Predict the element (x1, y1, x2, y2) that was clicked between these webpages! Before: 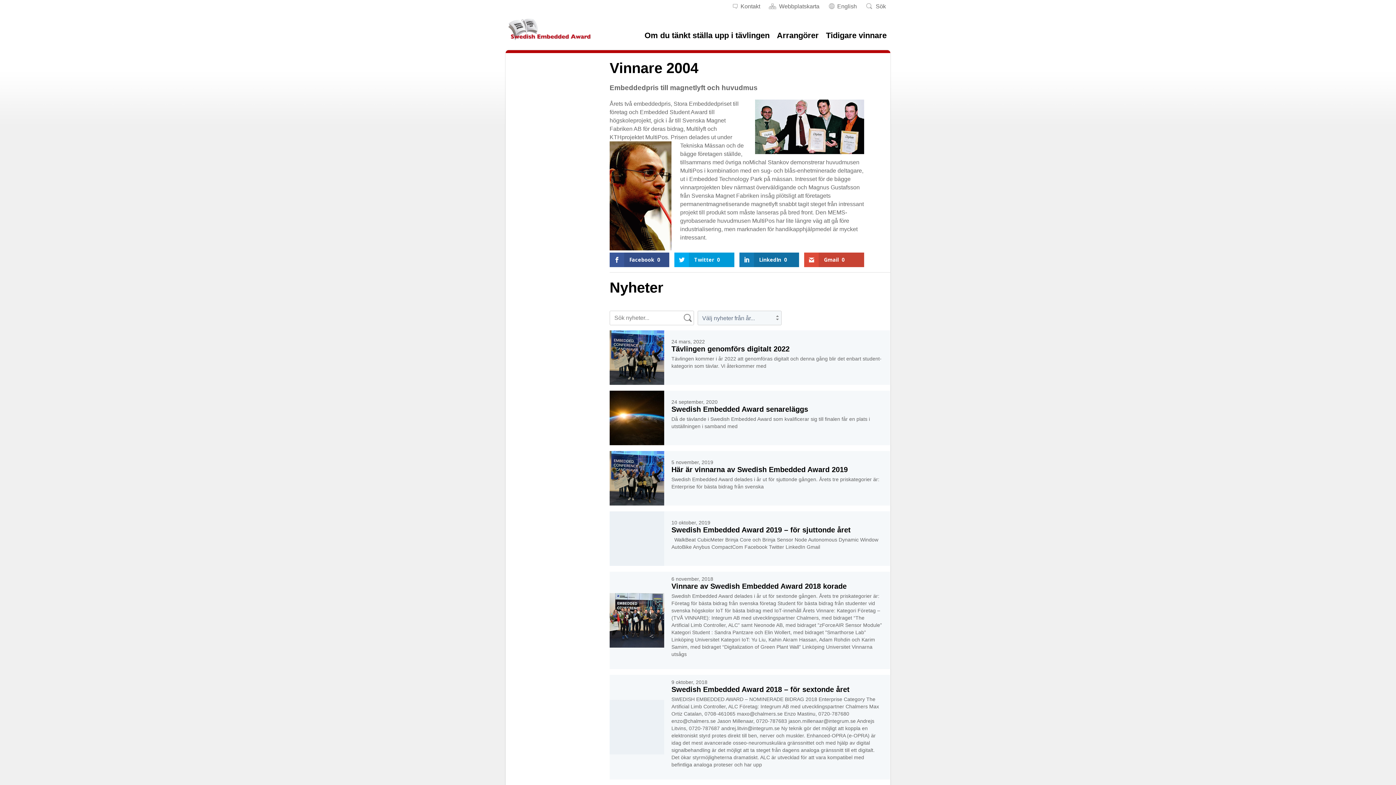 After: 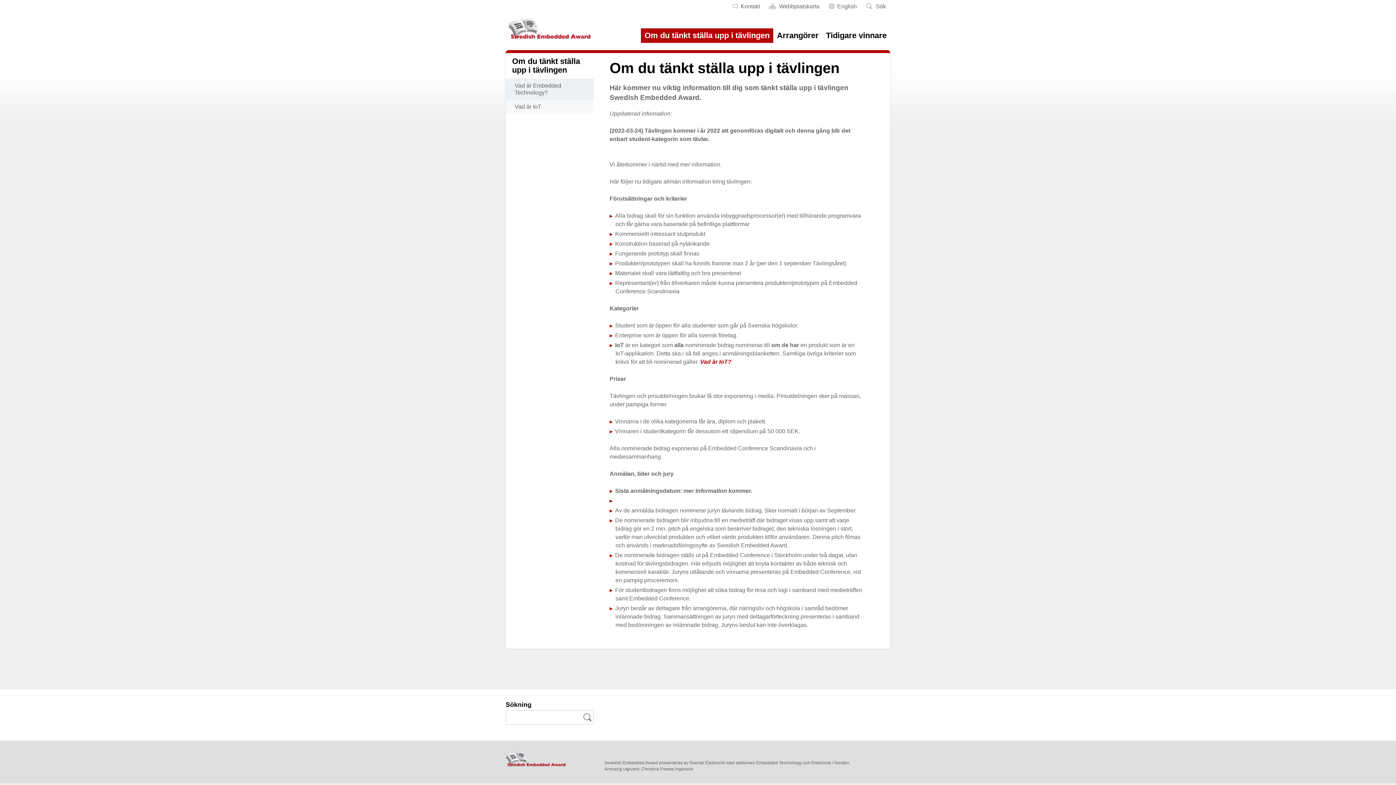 Action: bbox: (641, 28, 773, 42) label: Om du tänkt ställa upp i tävlingen